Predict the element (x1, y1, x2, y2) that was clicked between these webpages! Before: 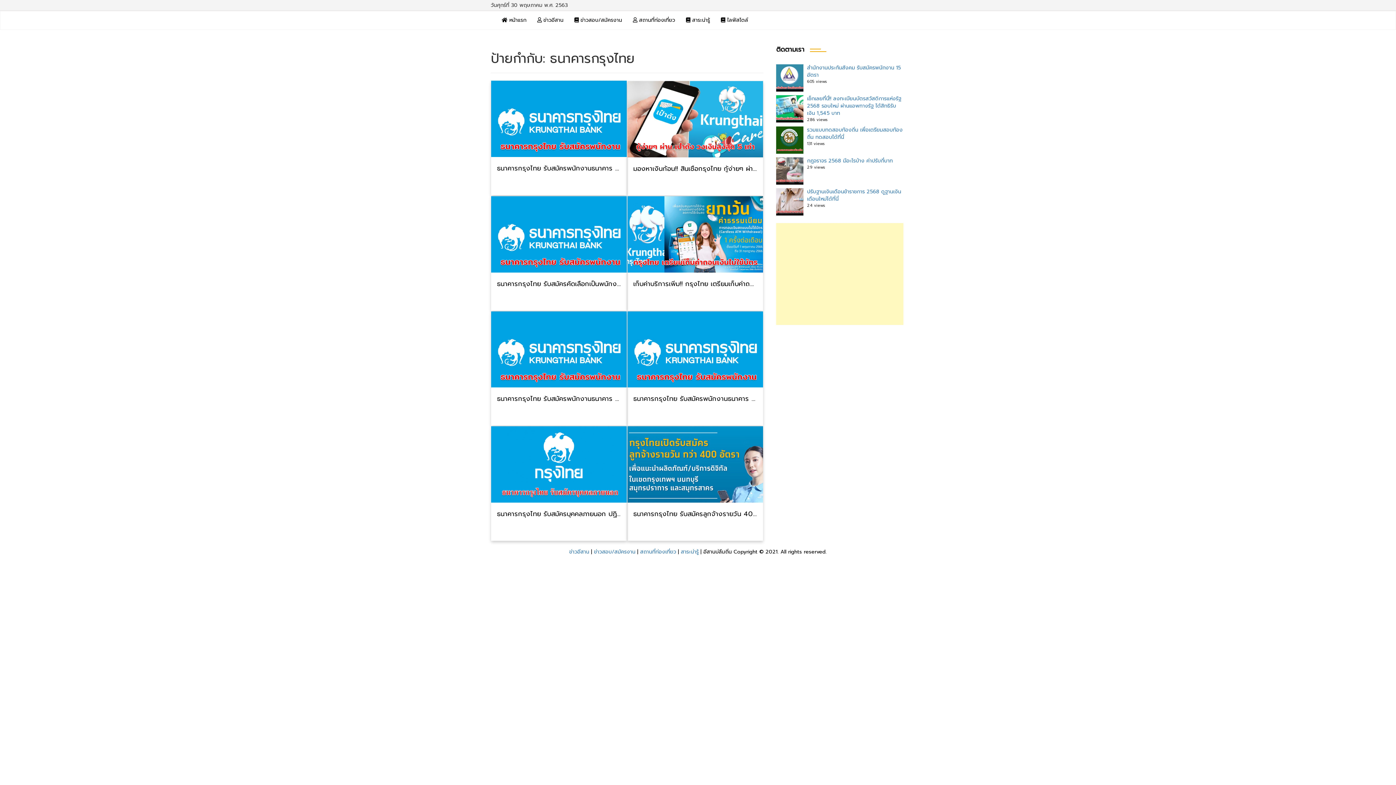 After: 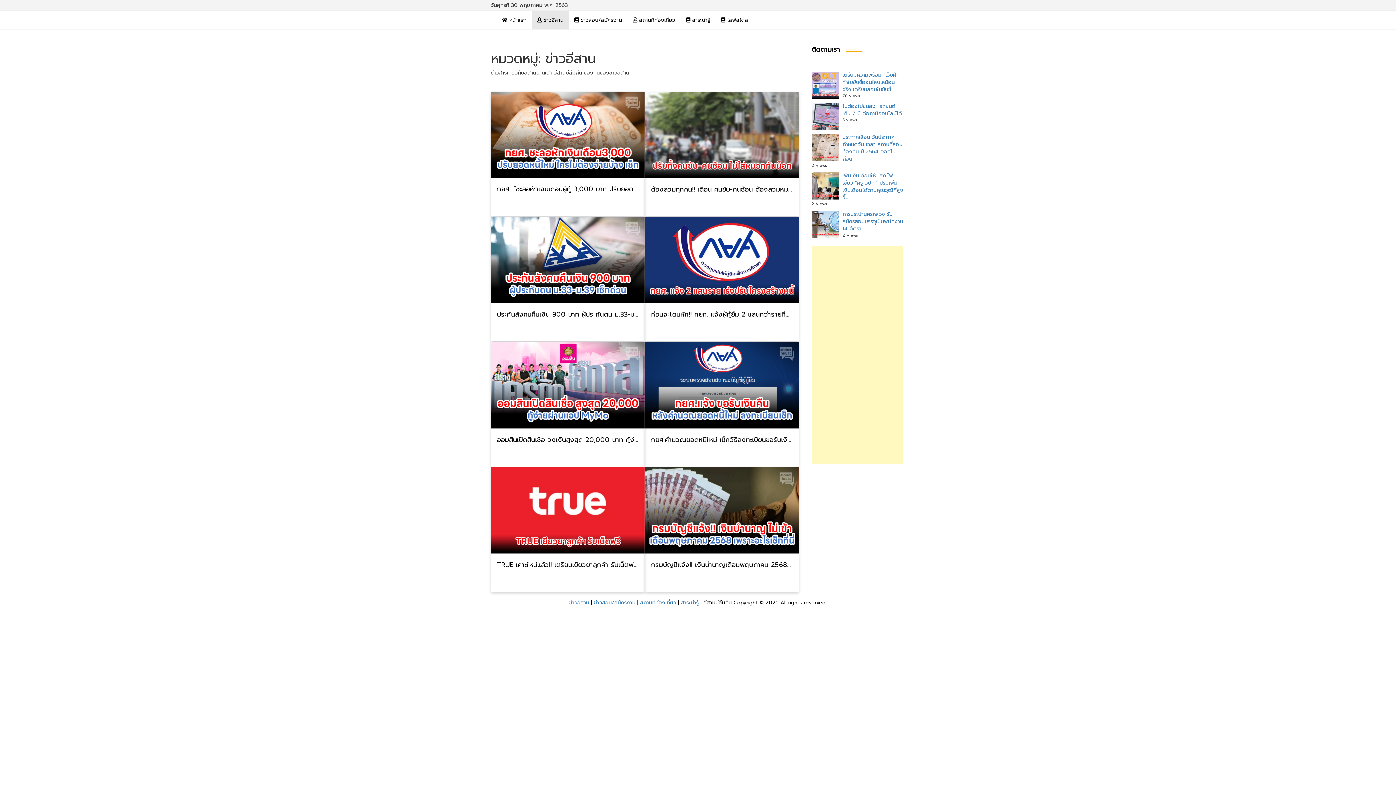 Action: label:  ข่าวอีสาน bbox: (532, 11, 569, 29)